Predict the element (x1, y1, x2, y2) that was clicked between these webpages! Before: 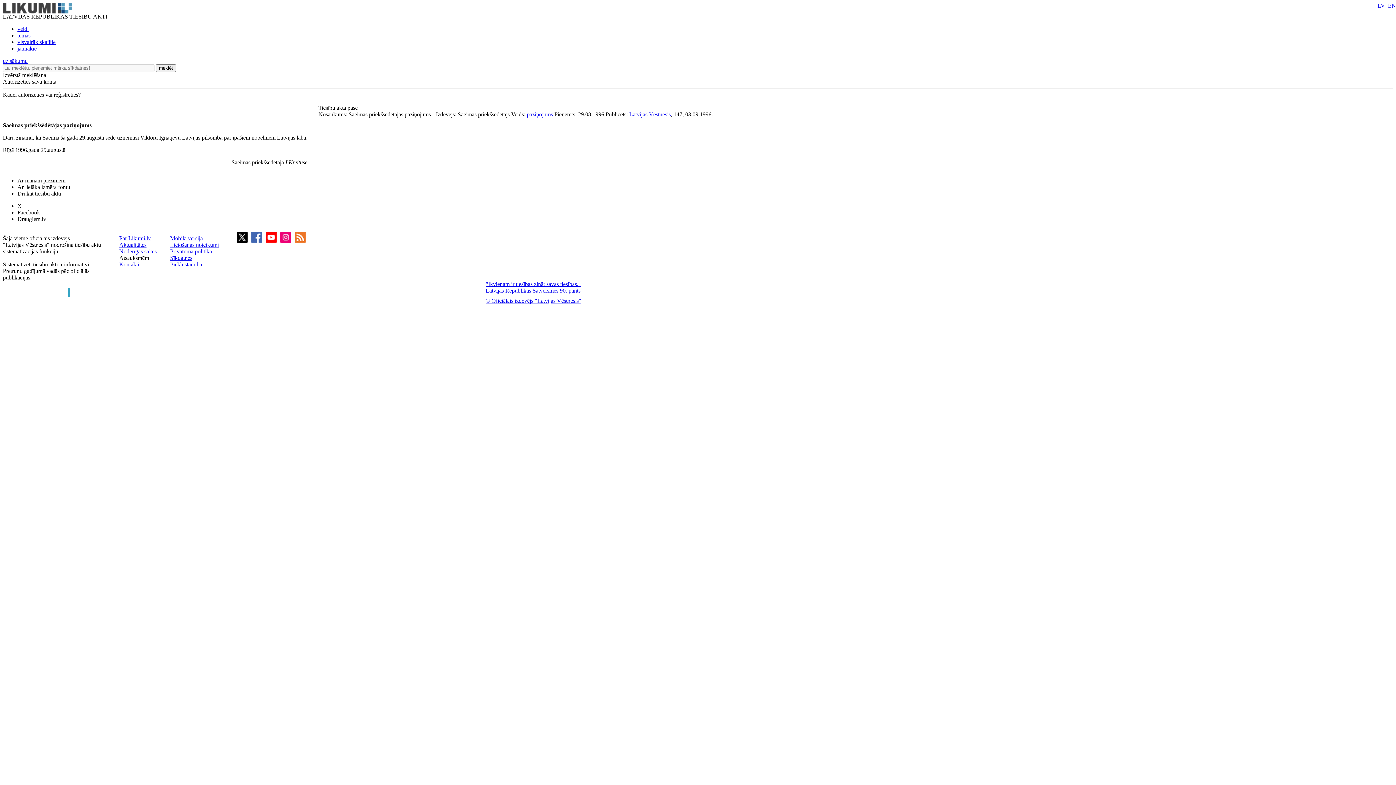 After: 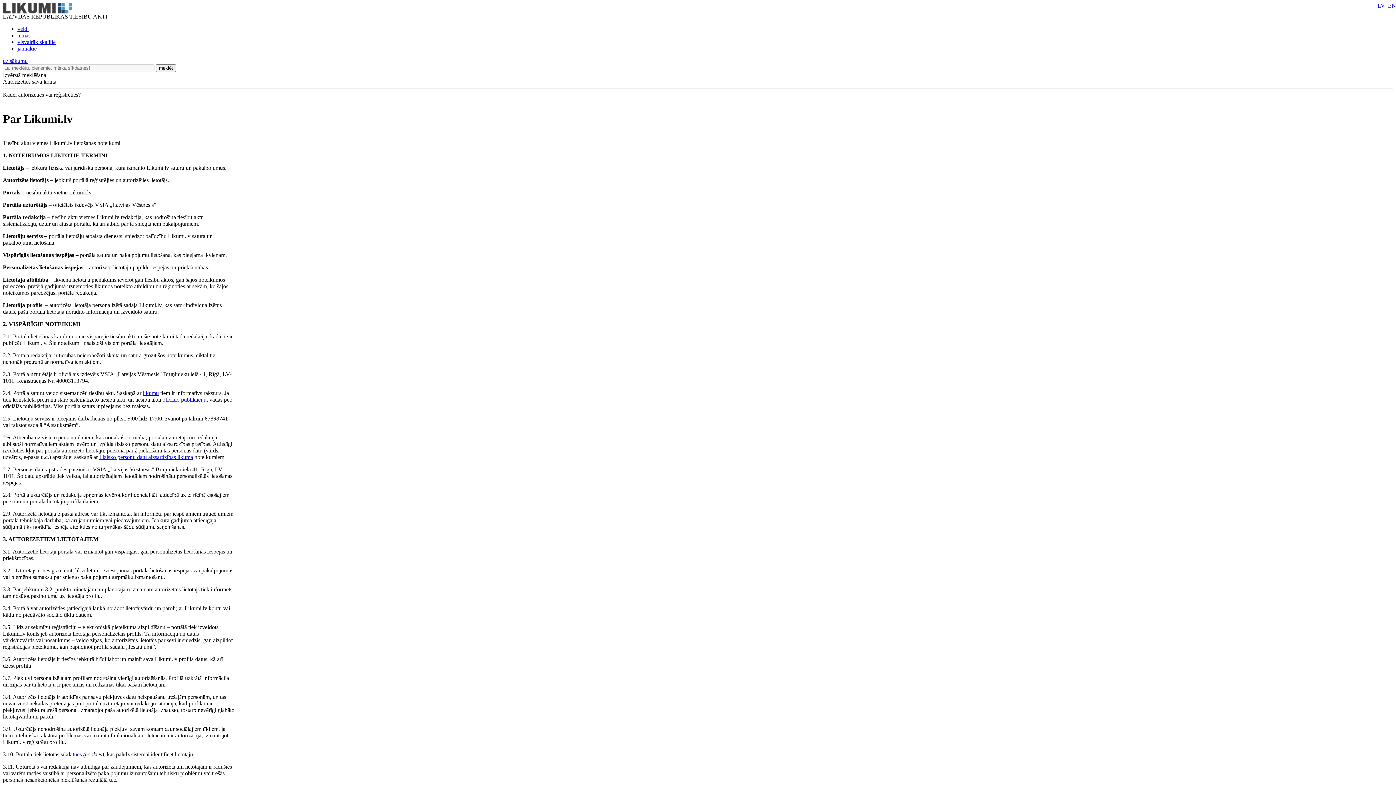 Action: bbox: (170, 241, 218, 248) label: Lietošanas noteikumi